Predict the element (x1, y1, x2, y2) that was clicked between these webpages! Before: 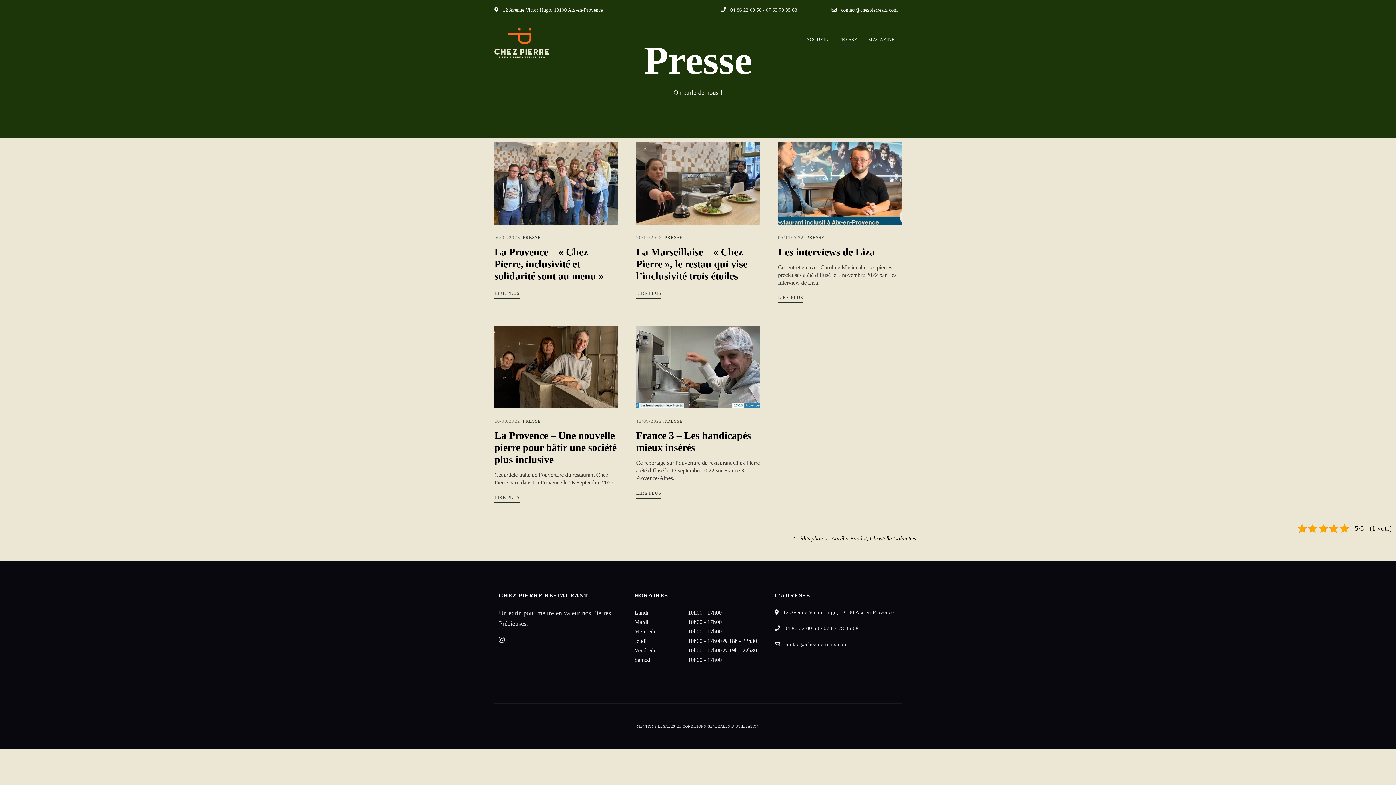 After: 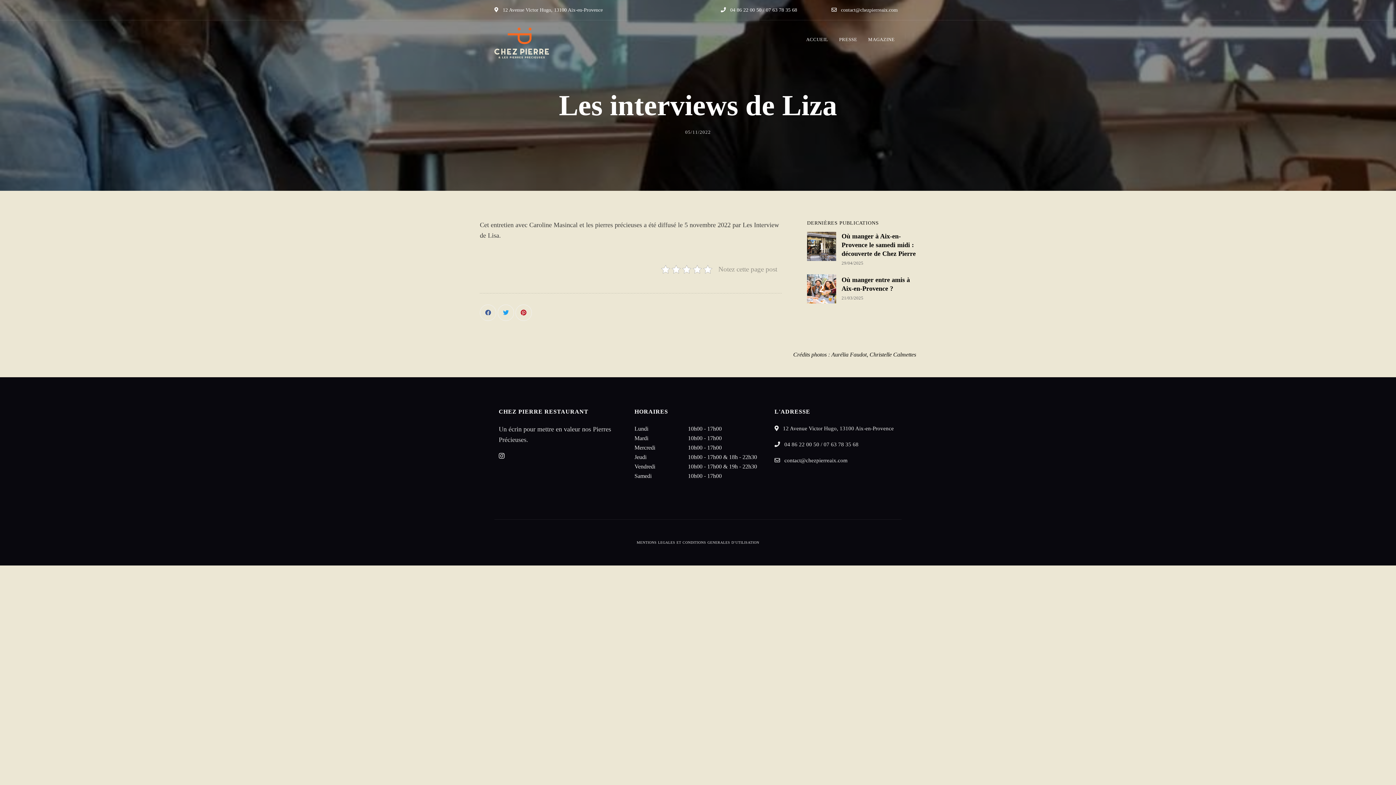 Action: bbox: (778, 292, 803, 302) label: LIRE PLUS